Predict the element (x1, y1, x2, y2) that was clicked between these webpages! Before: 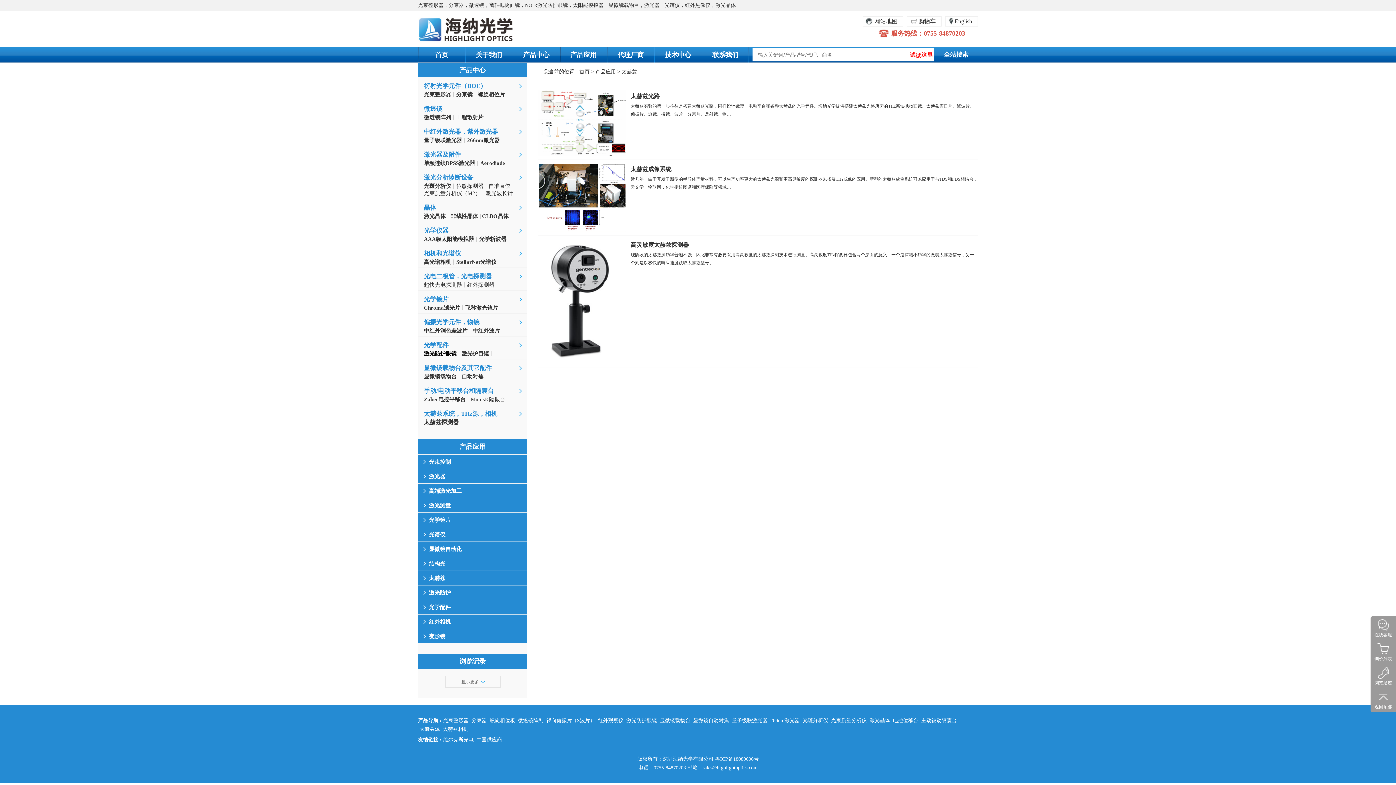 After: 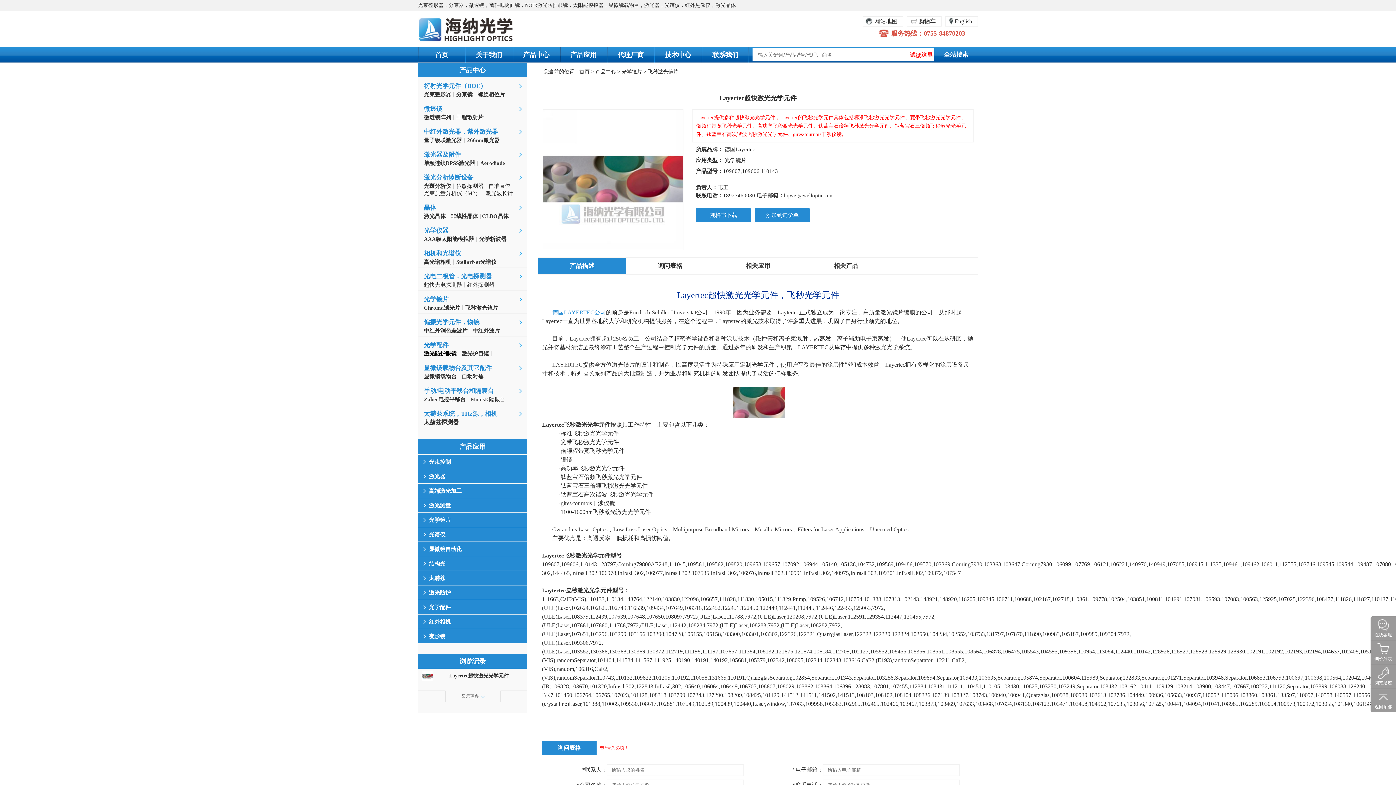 Action: label: 飞秒激光镜片 bbox: (462, 304, 500, 311)